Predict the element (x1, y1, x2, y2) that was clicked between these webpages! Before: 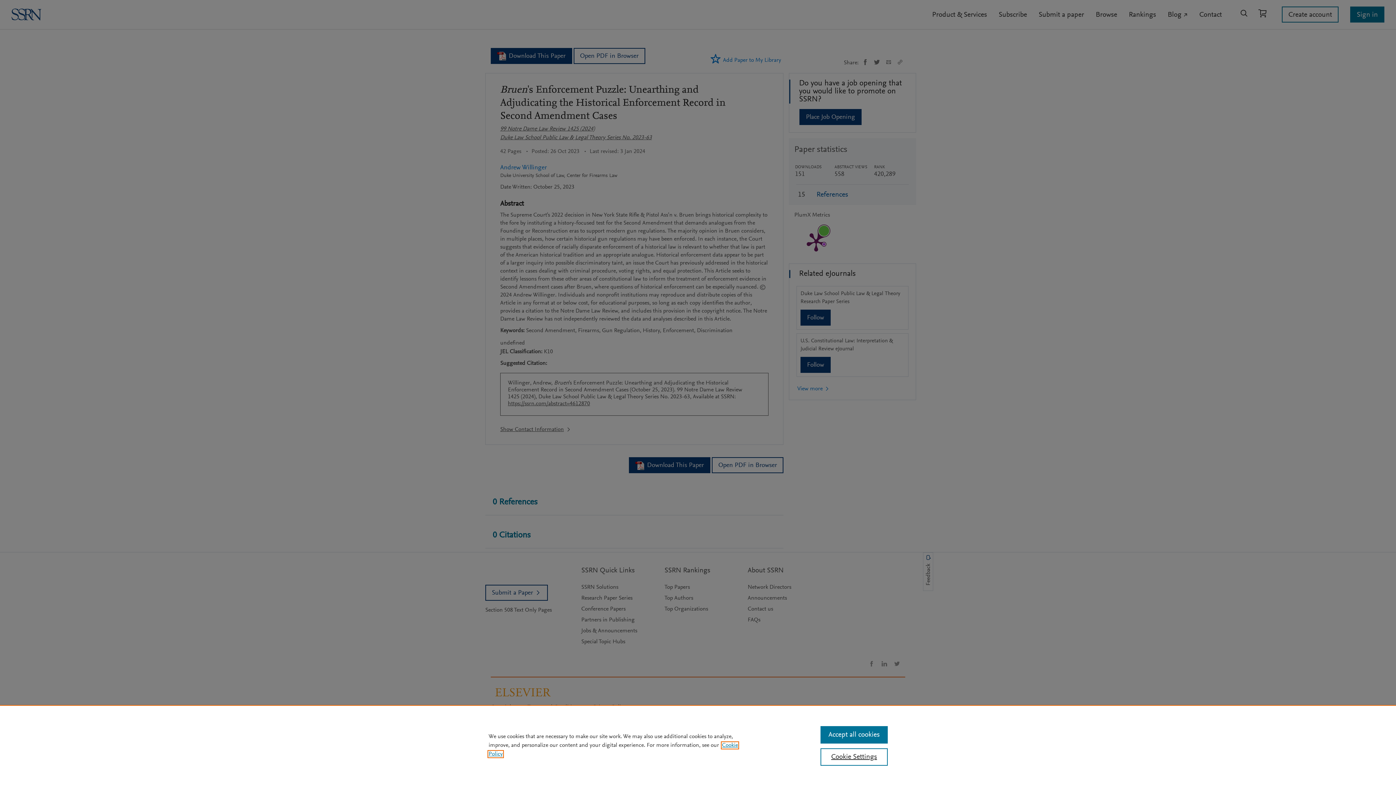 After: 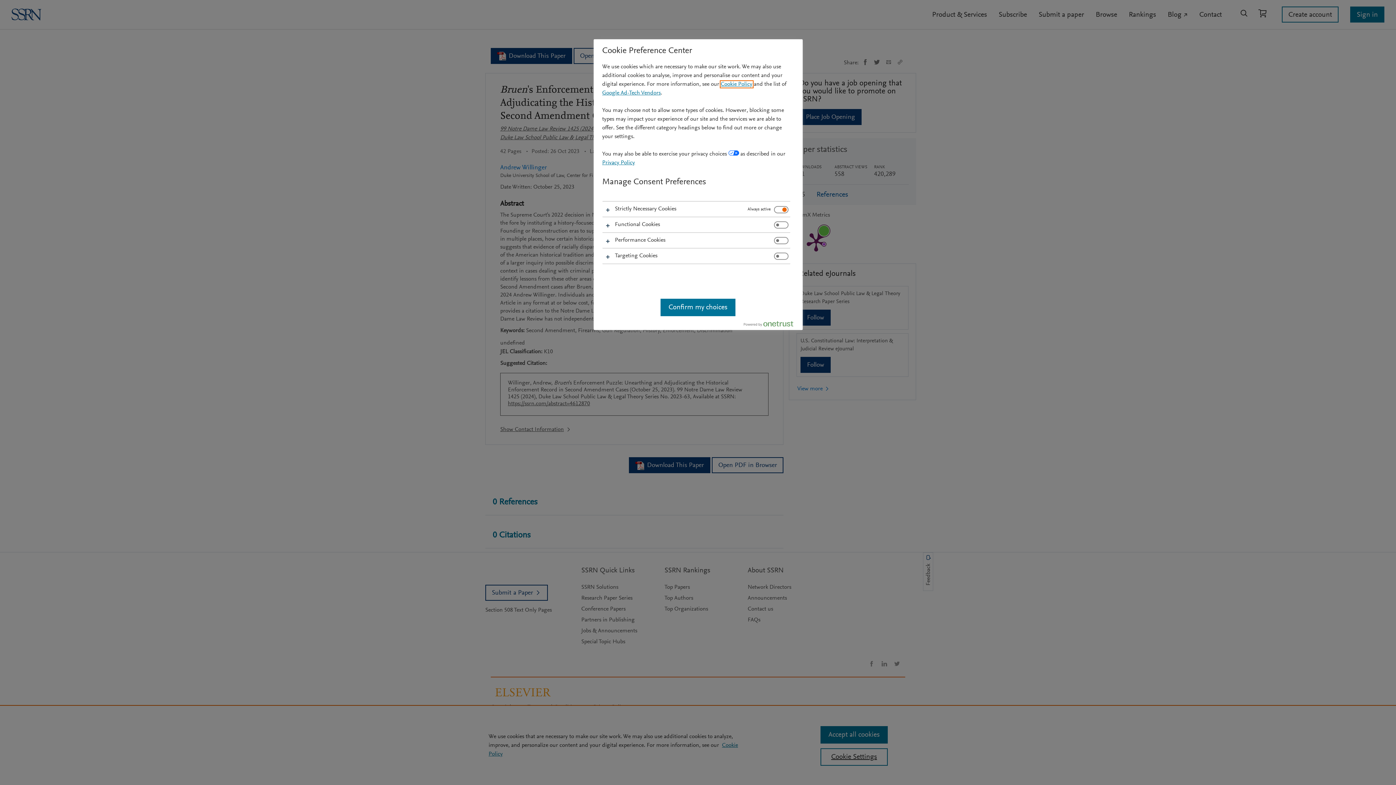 Action: bbox: (820, 748, 887, 766) label: Cookie Settings